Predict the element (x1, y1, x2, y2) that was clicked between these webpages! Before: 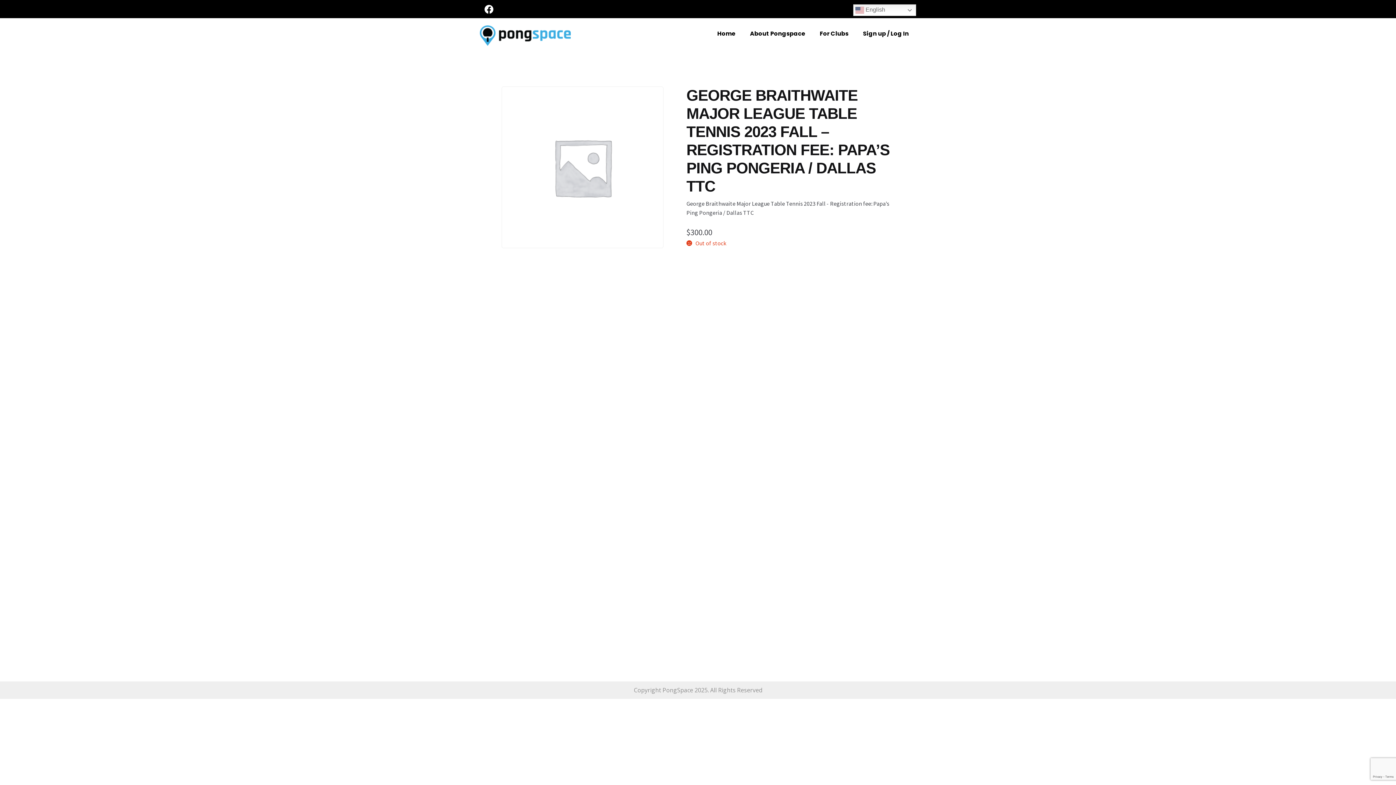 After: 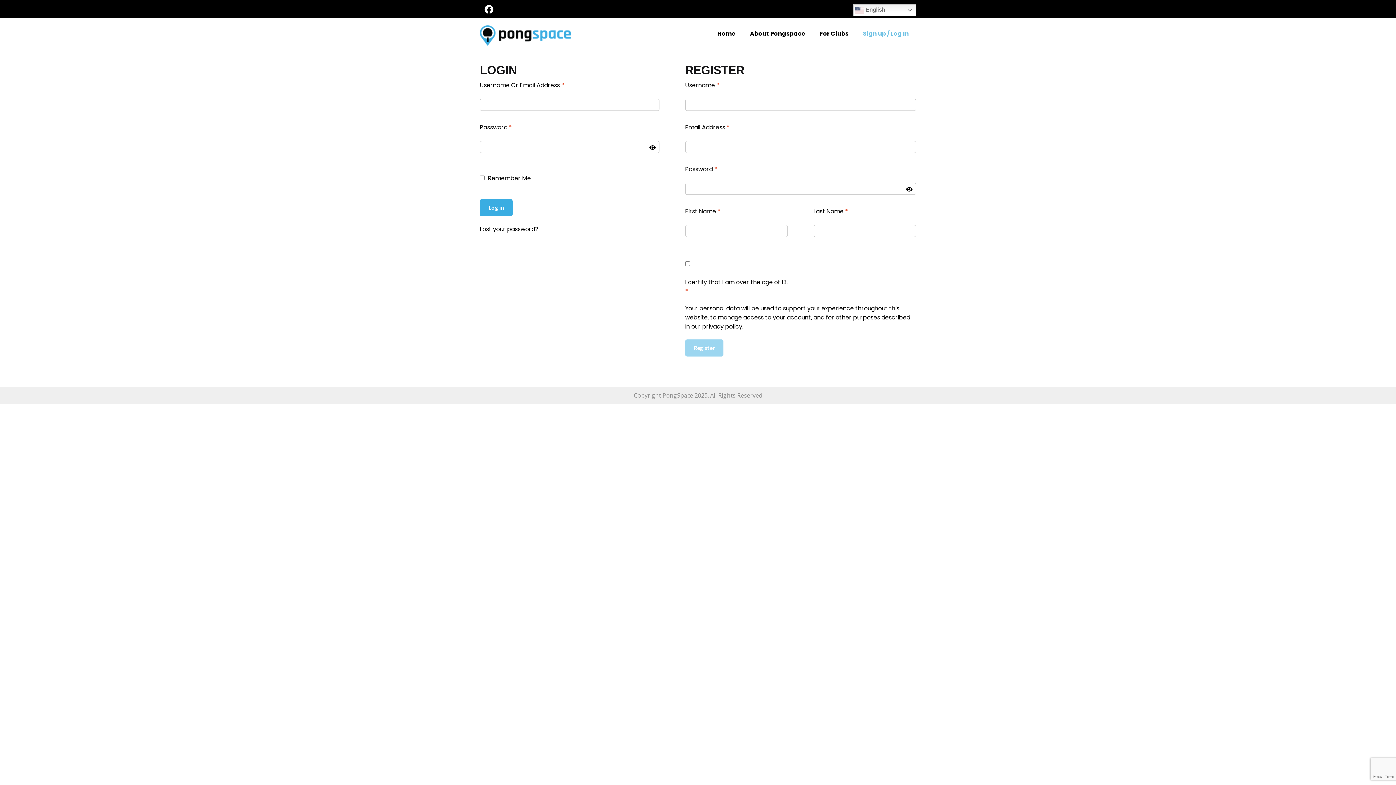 Action: label: Sign up / Log In bbox: (856, 25, 916, 42)